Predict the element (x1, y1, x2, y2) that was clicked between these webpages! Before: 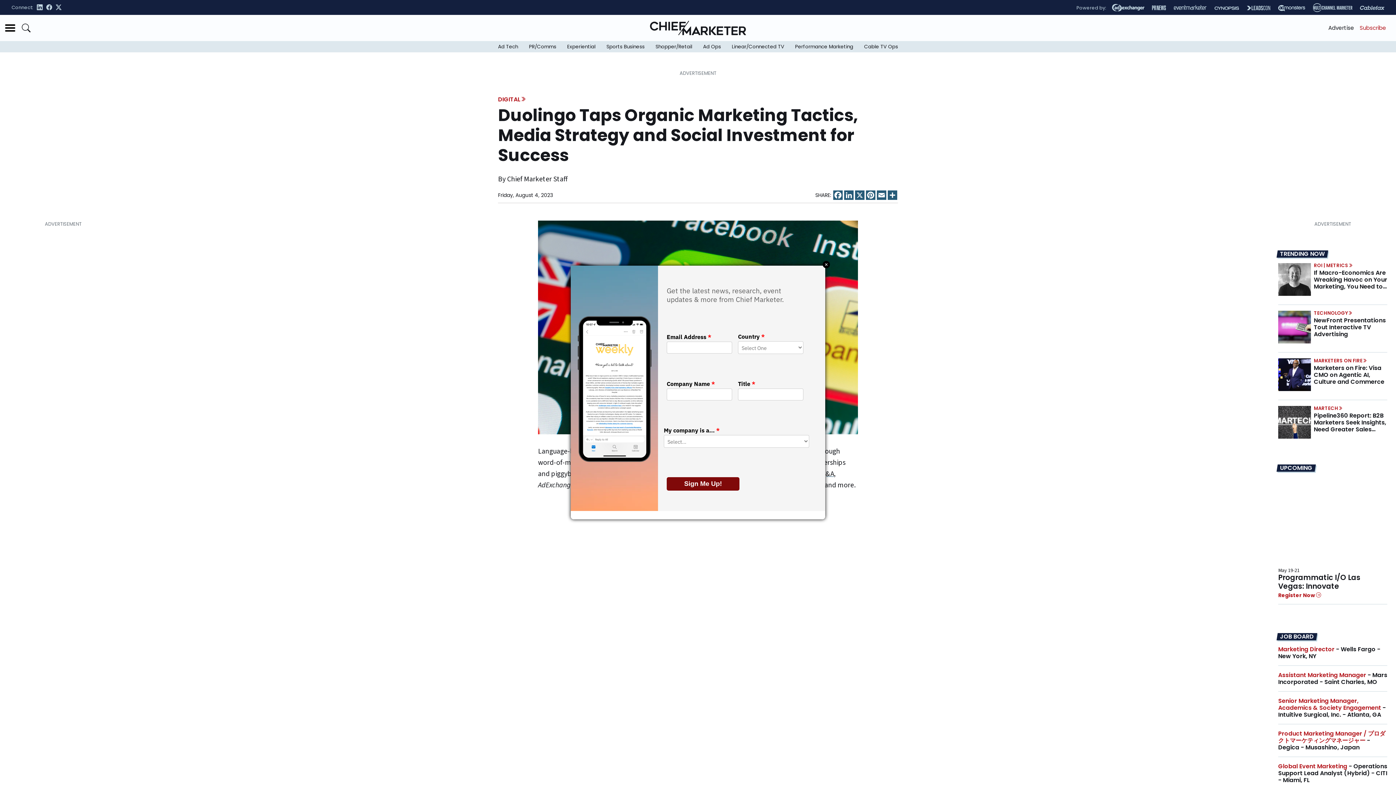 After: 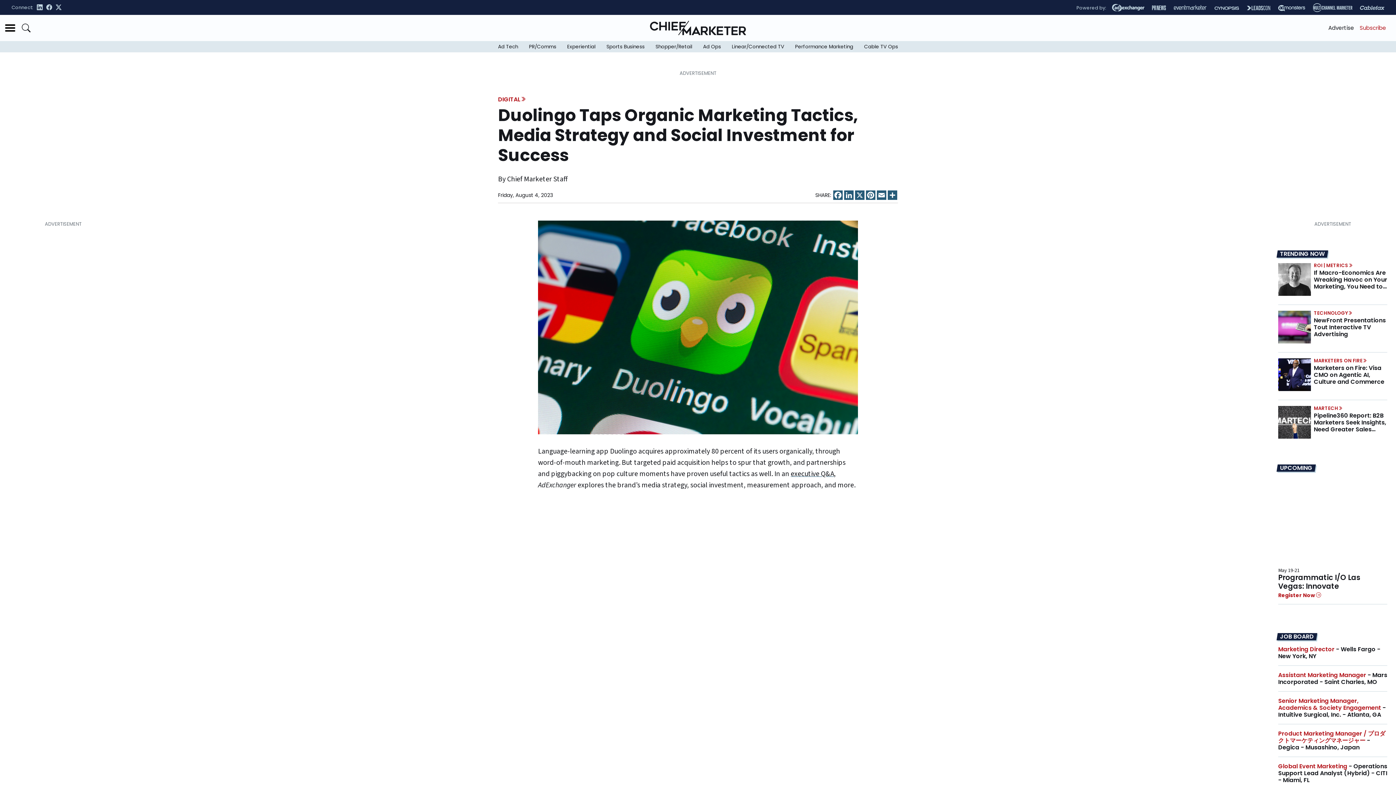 Action: label: Close bbox: (822, 260, 830, 268)